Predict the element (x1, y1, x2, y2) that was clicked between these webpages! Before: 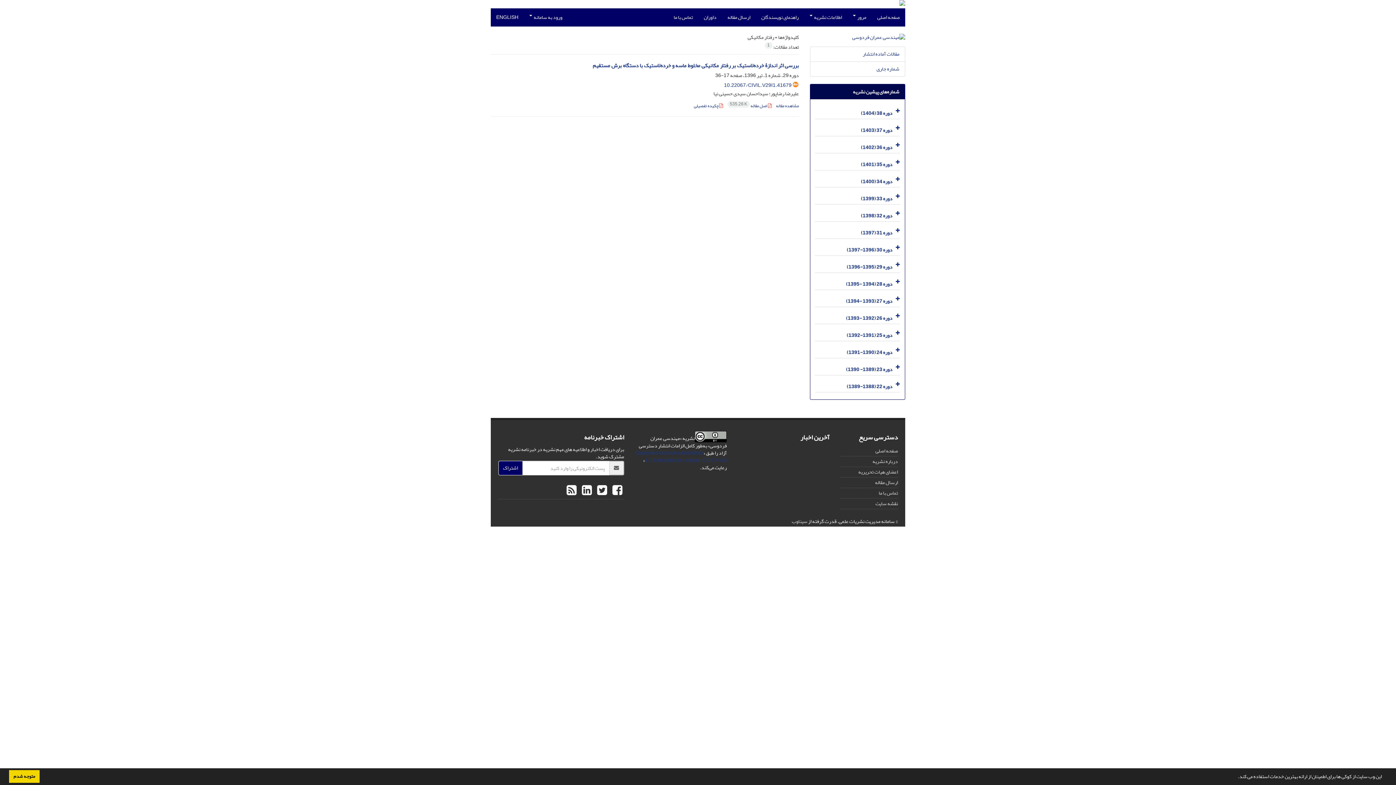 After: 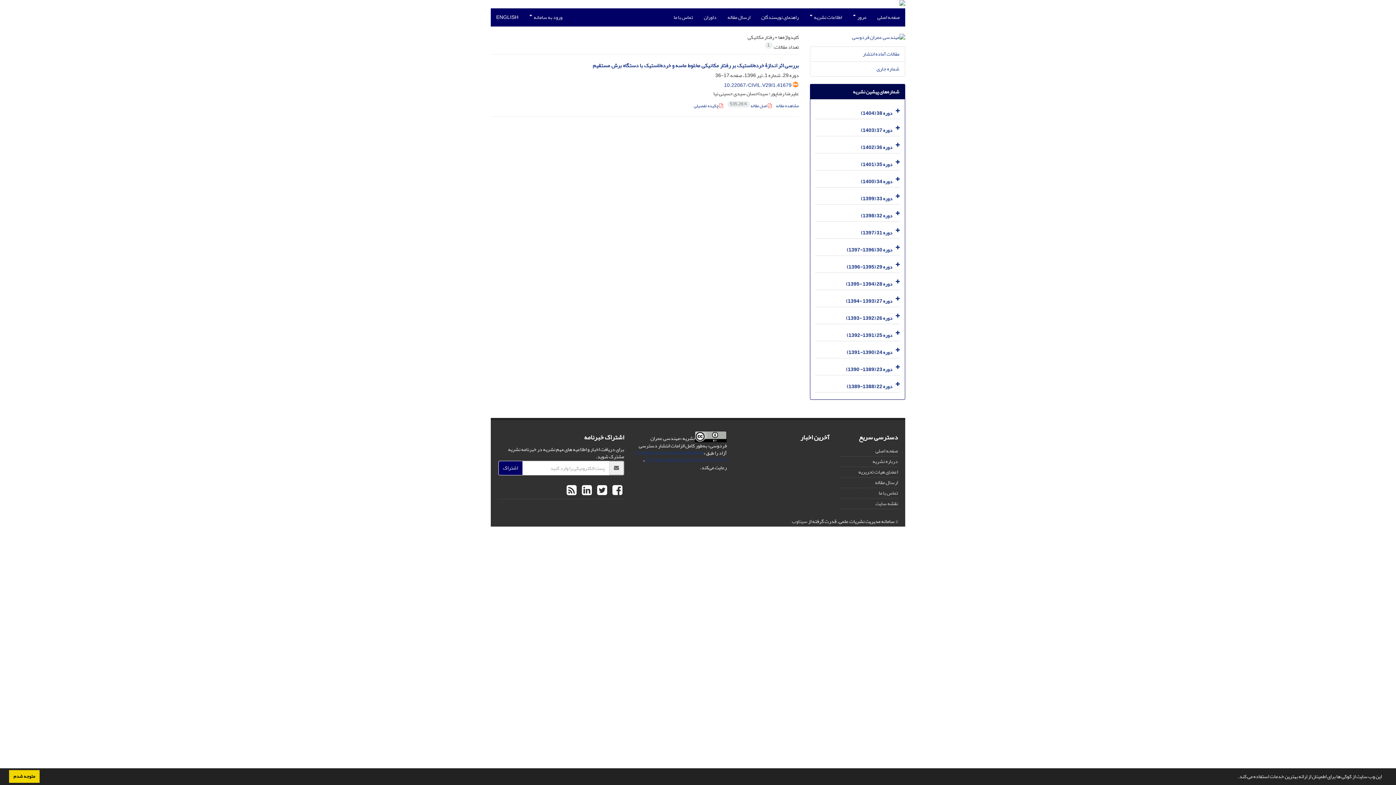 Action: bbox: (792, 516, 807, 526) label: سیناوب